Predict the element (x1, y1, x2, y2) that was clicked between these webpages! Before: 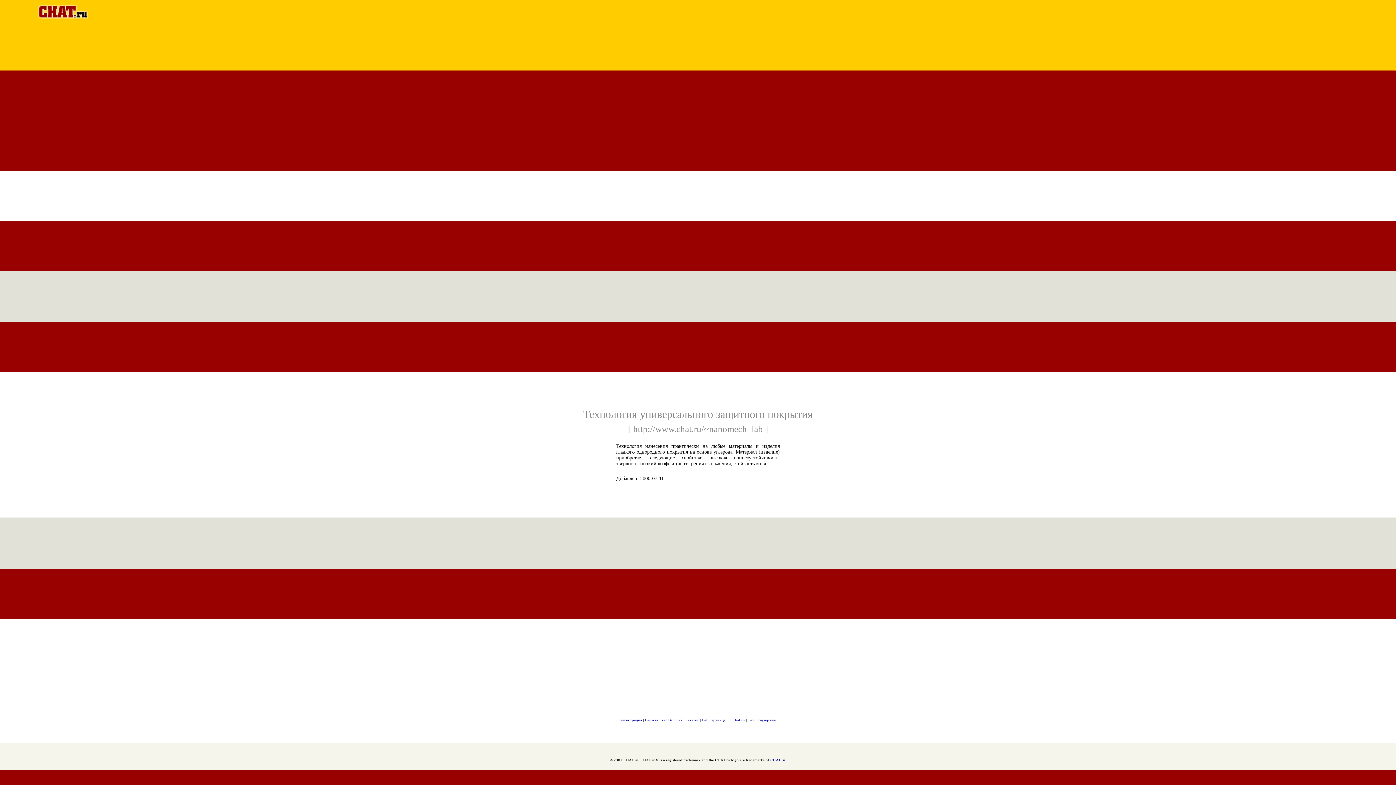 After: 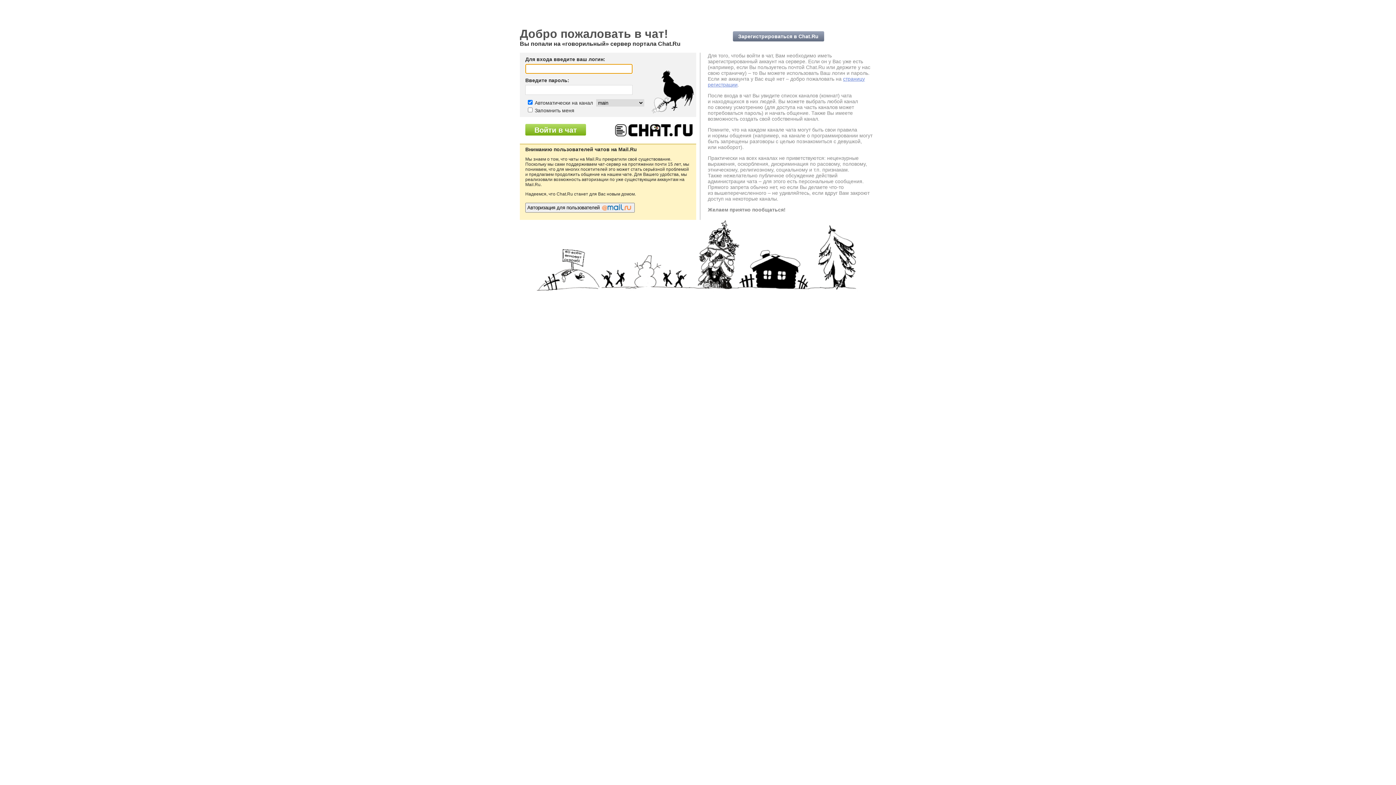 Action: label: Ваш чат bbox: (668, 718, 682, 722)